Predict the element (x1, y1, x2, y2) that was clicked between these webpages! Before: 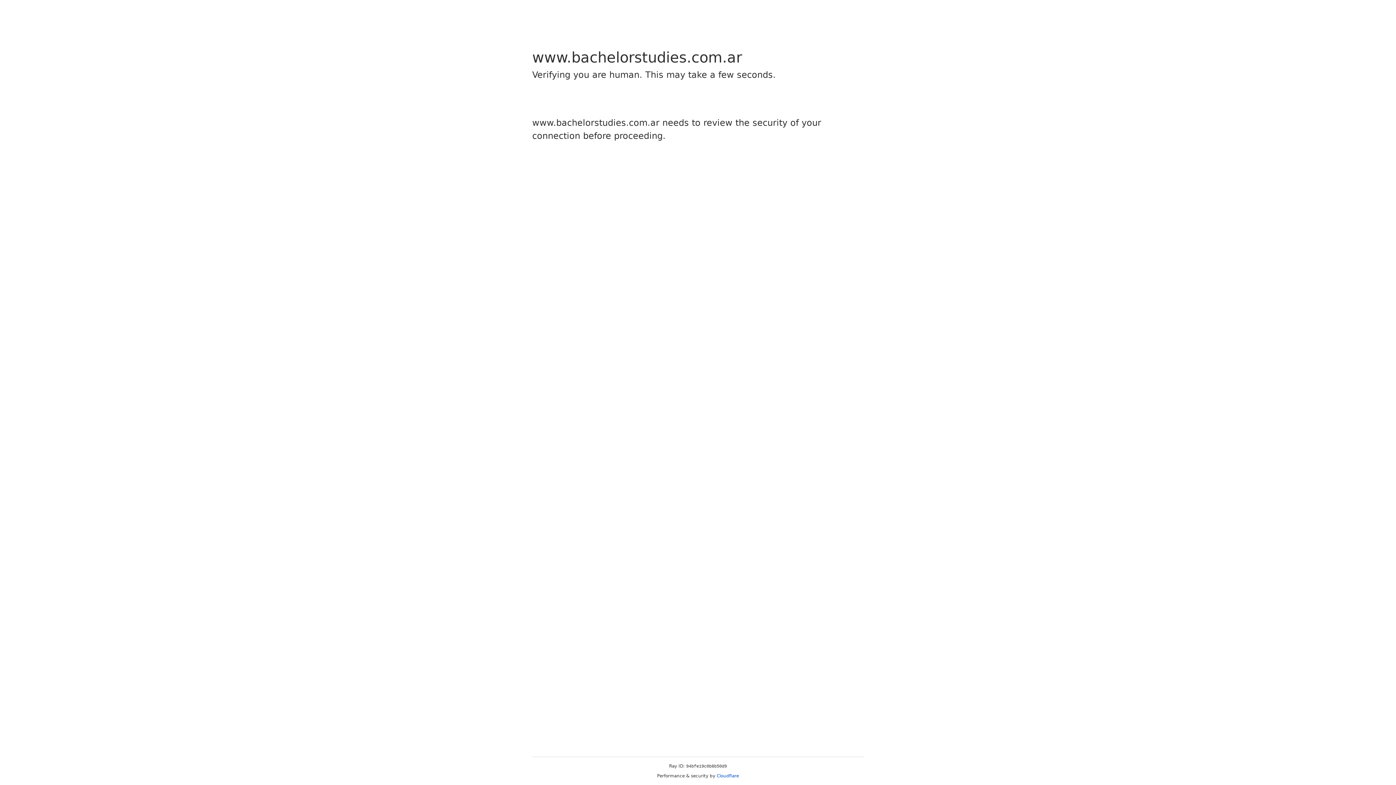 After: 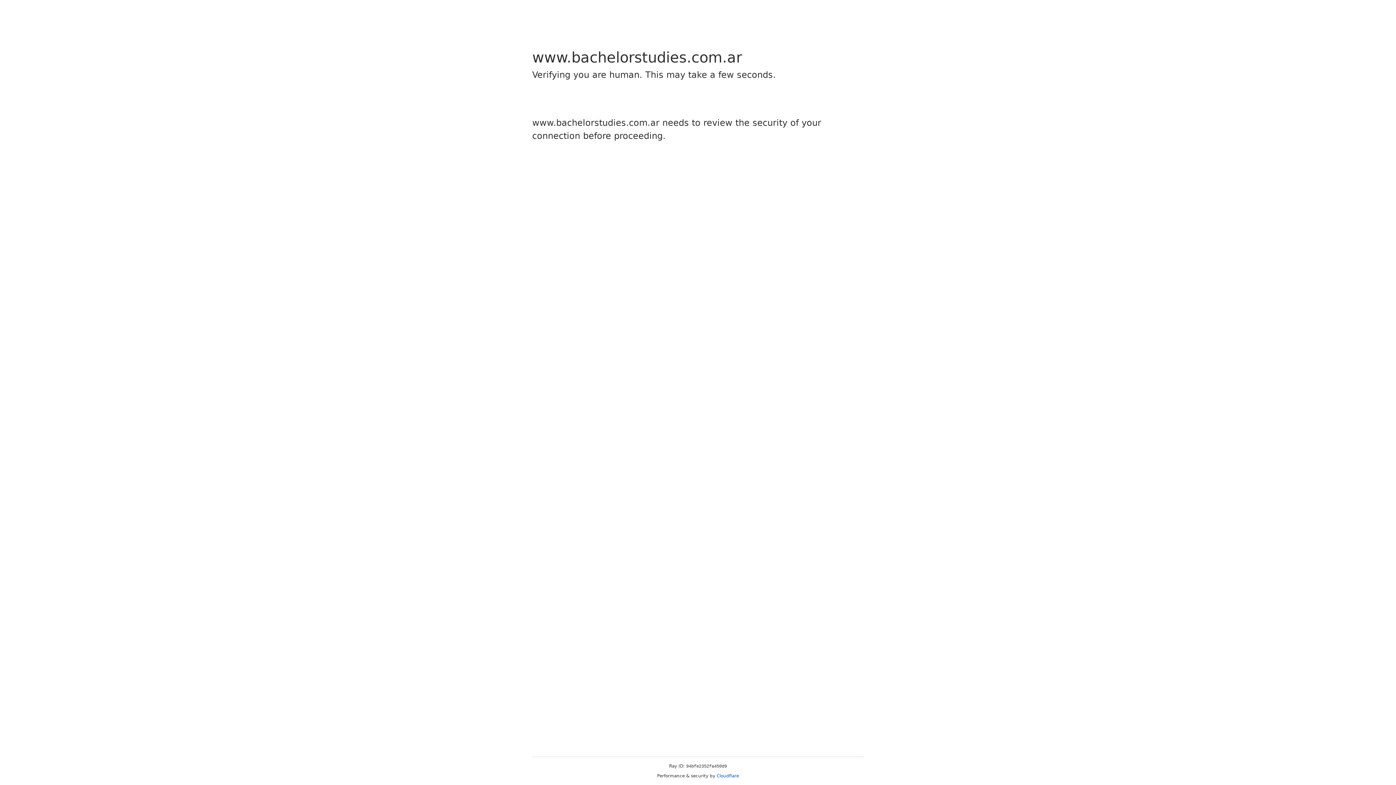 Action: label: Cloudflare bbox: (716, 773, 739, 778)